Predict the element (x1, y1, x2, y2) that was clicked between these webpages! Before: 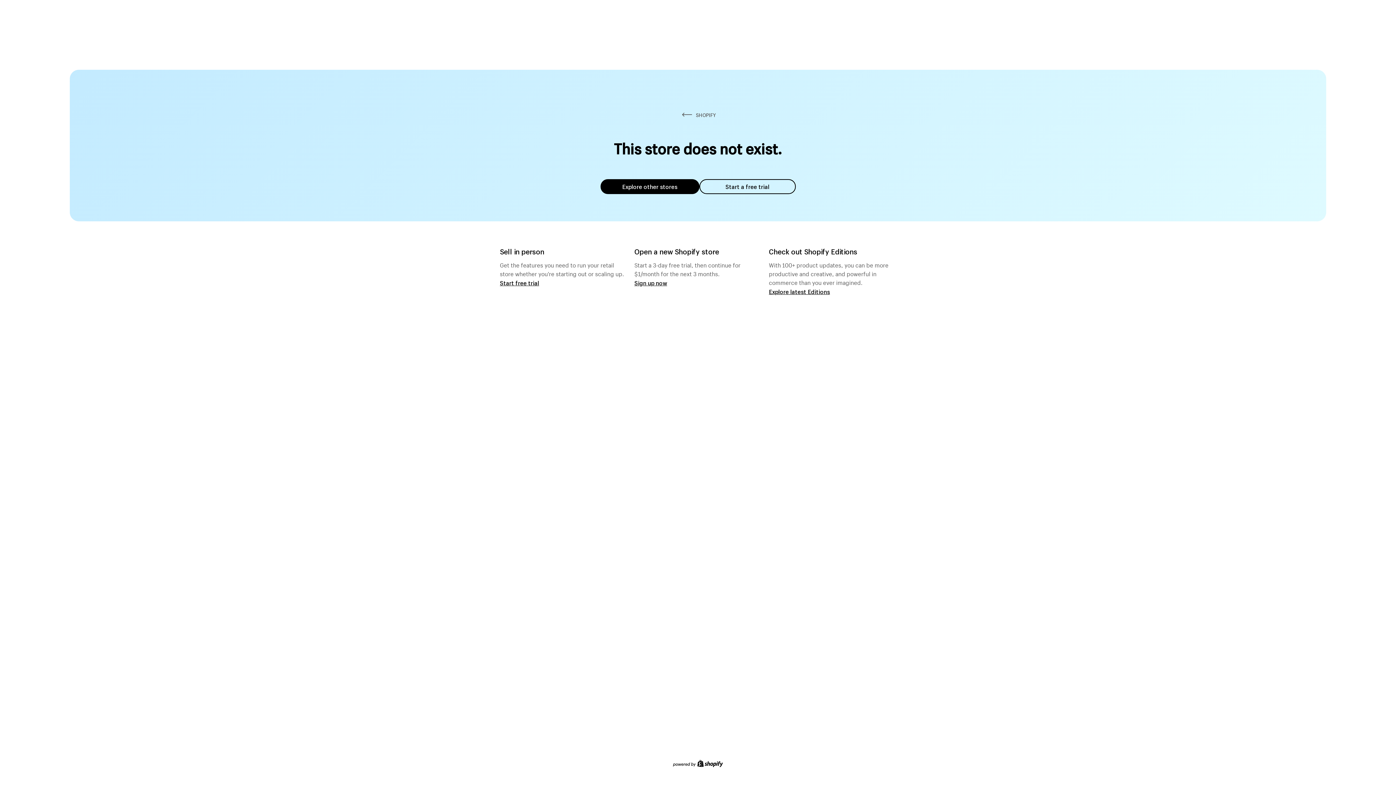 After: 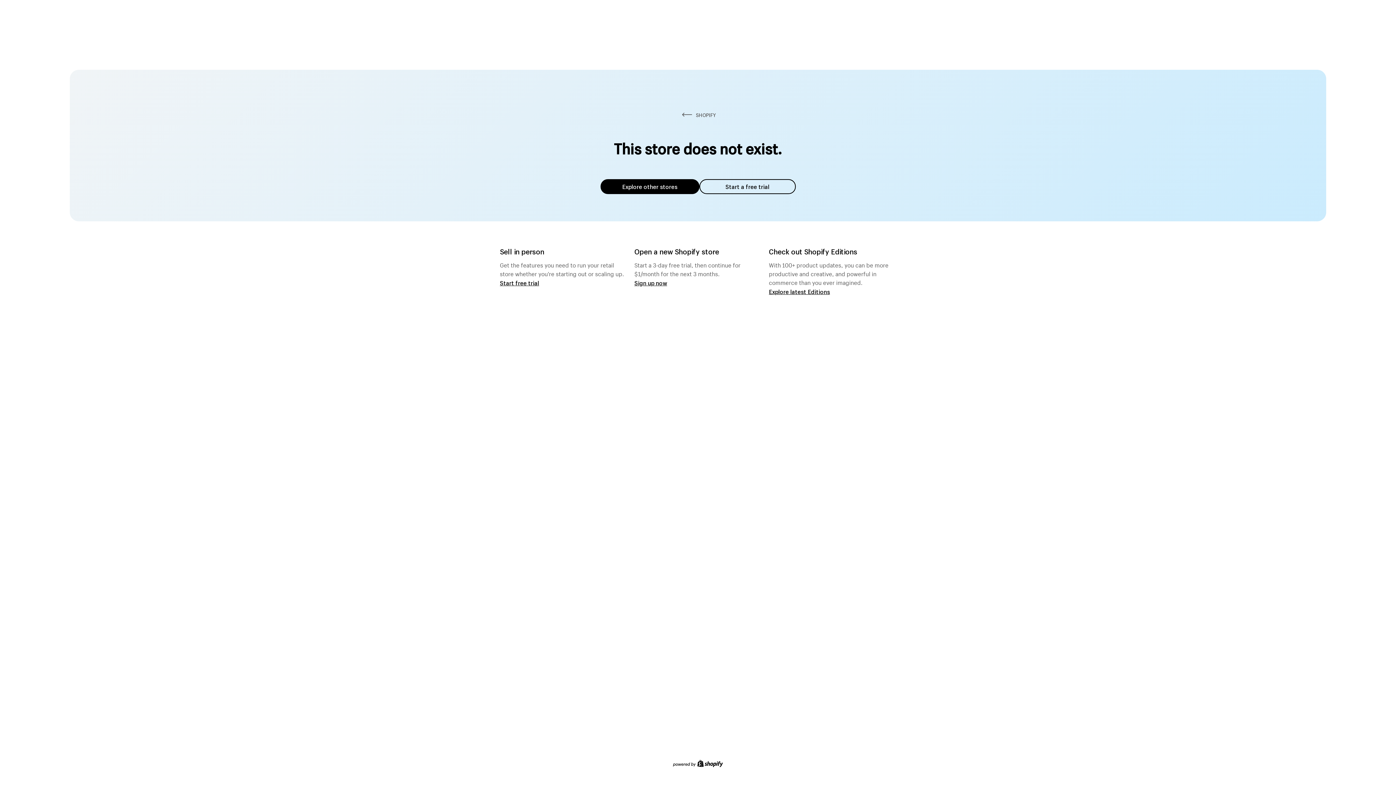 Action: bbox: (600, 179, 699, 194) label: Explore other stores